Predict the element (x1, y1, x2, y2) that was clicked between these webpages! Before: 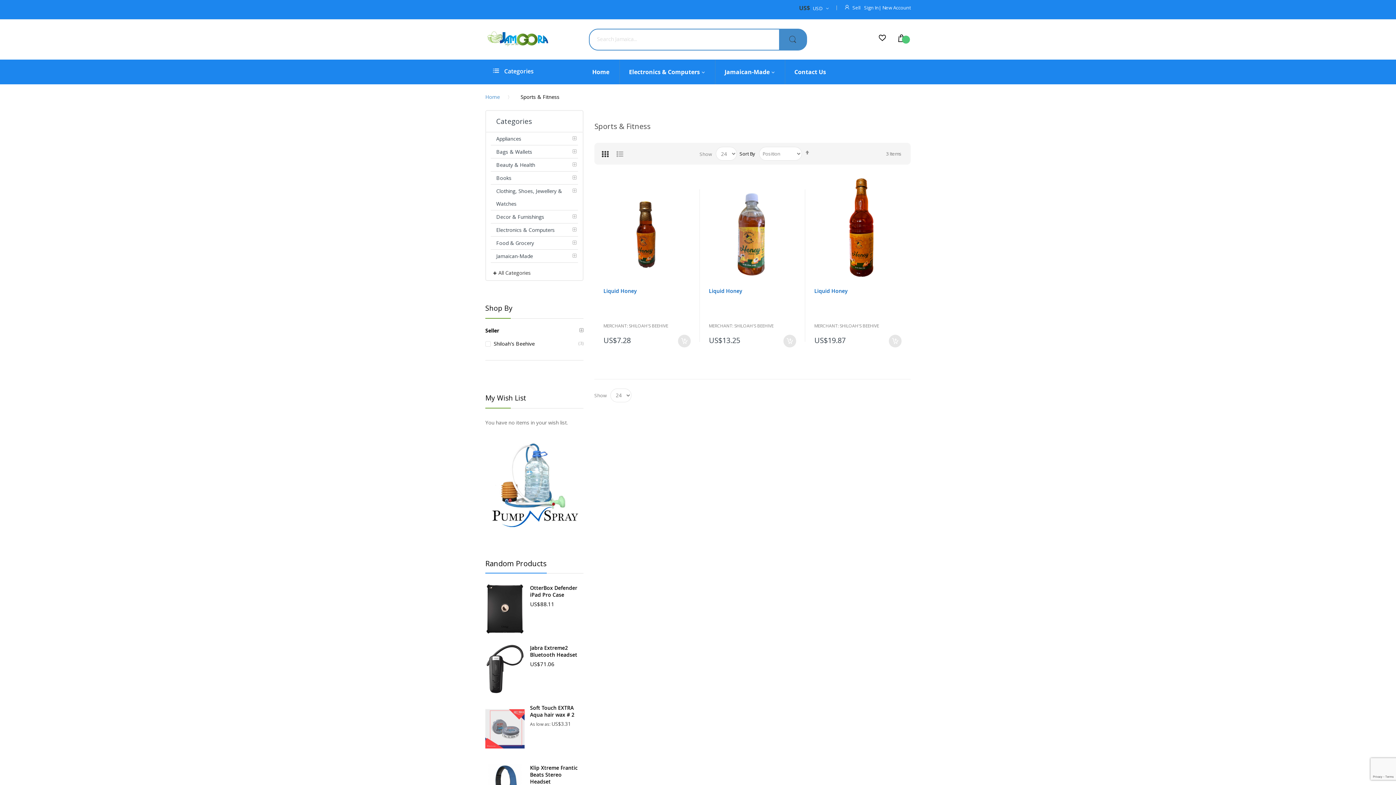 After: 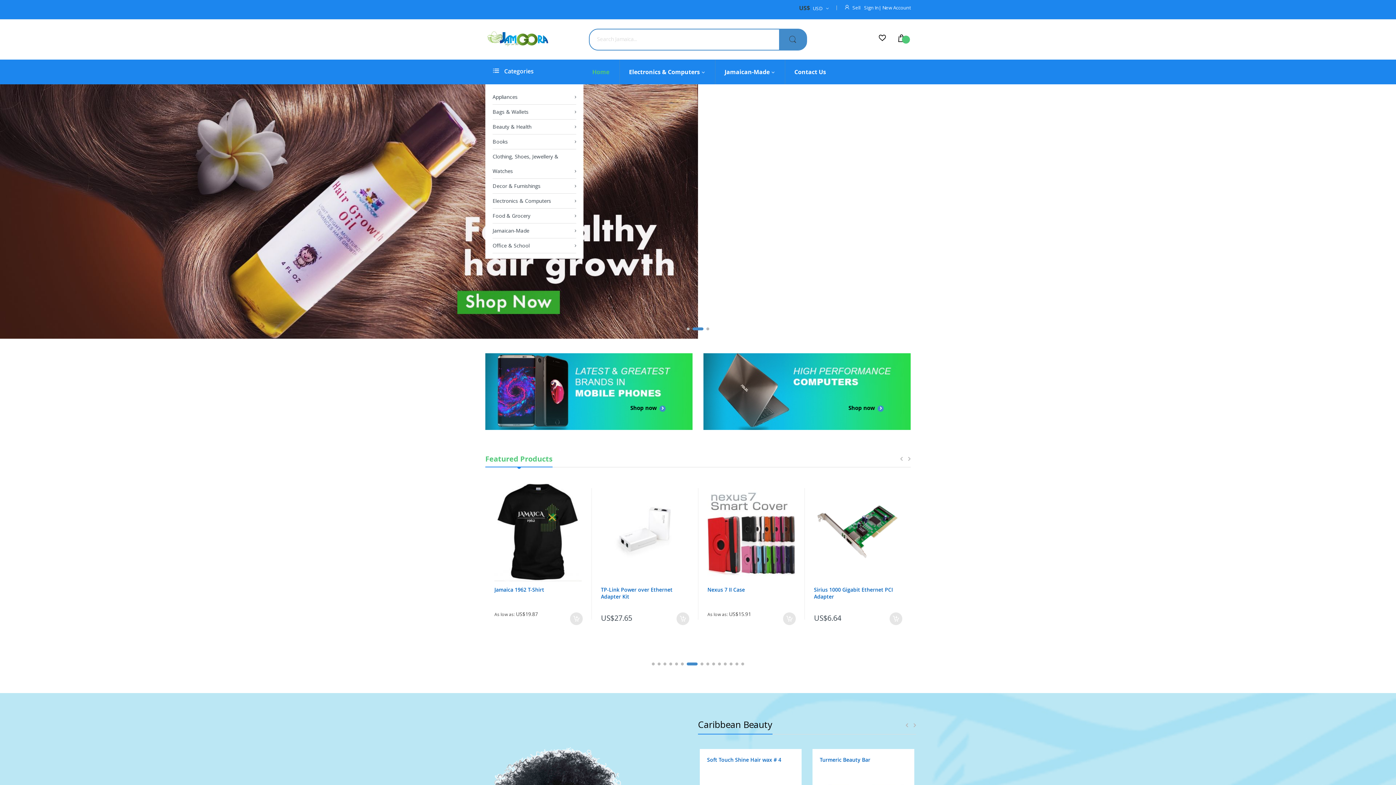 Action: bbox: (485, 28, 550, 49)